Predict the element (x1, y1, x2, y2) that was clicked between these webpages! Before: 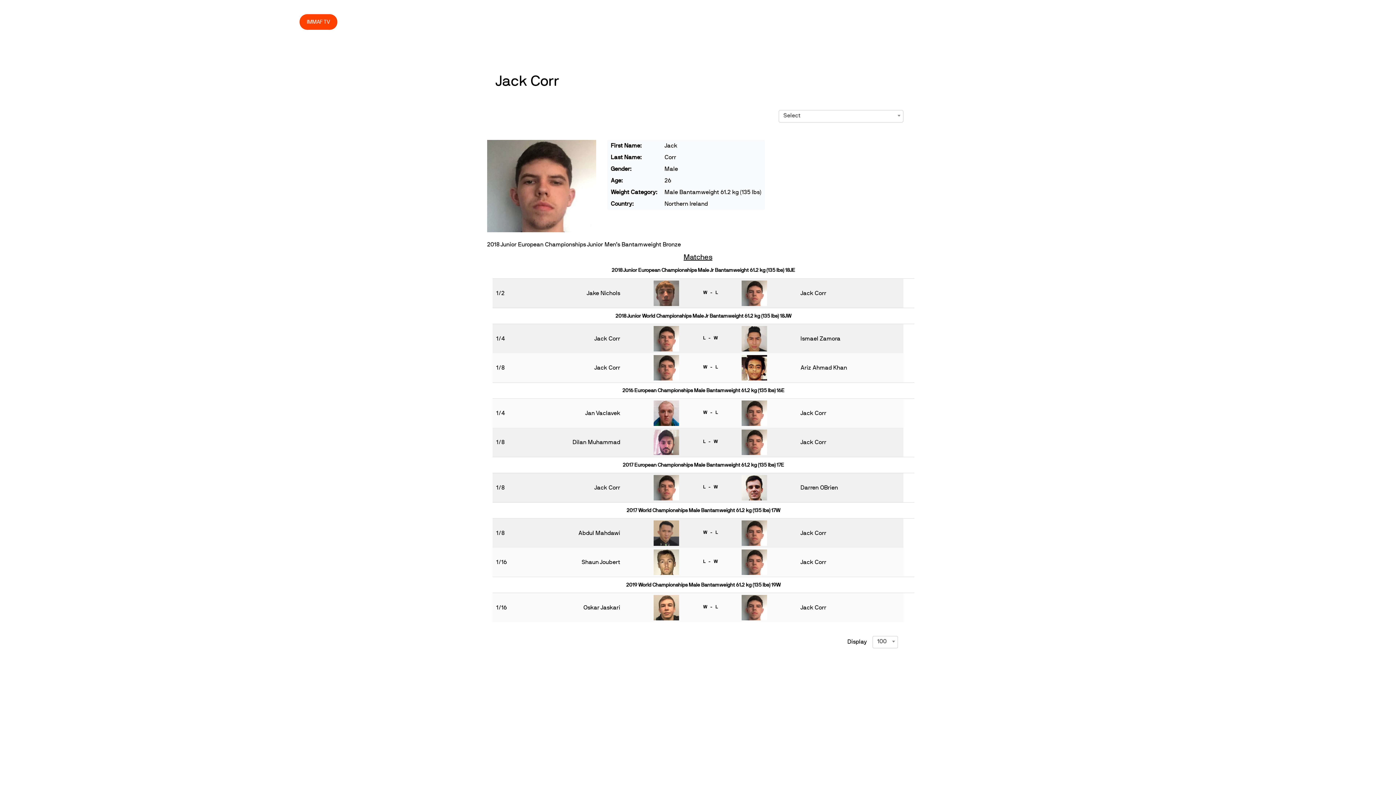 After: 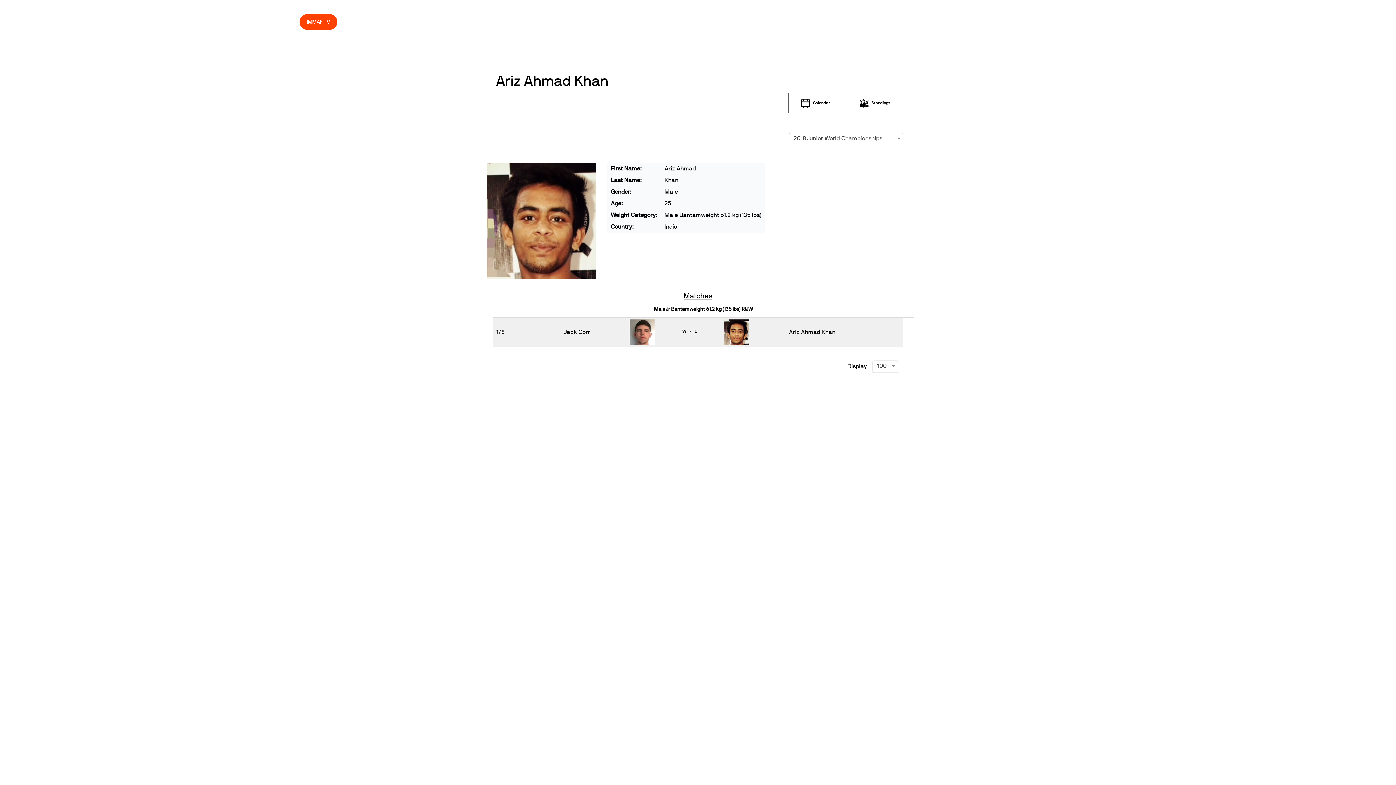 Action: bbox: (741, 364, 767, 370)